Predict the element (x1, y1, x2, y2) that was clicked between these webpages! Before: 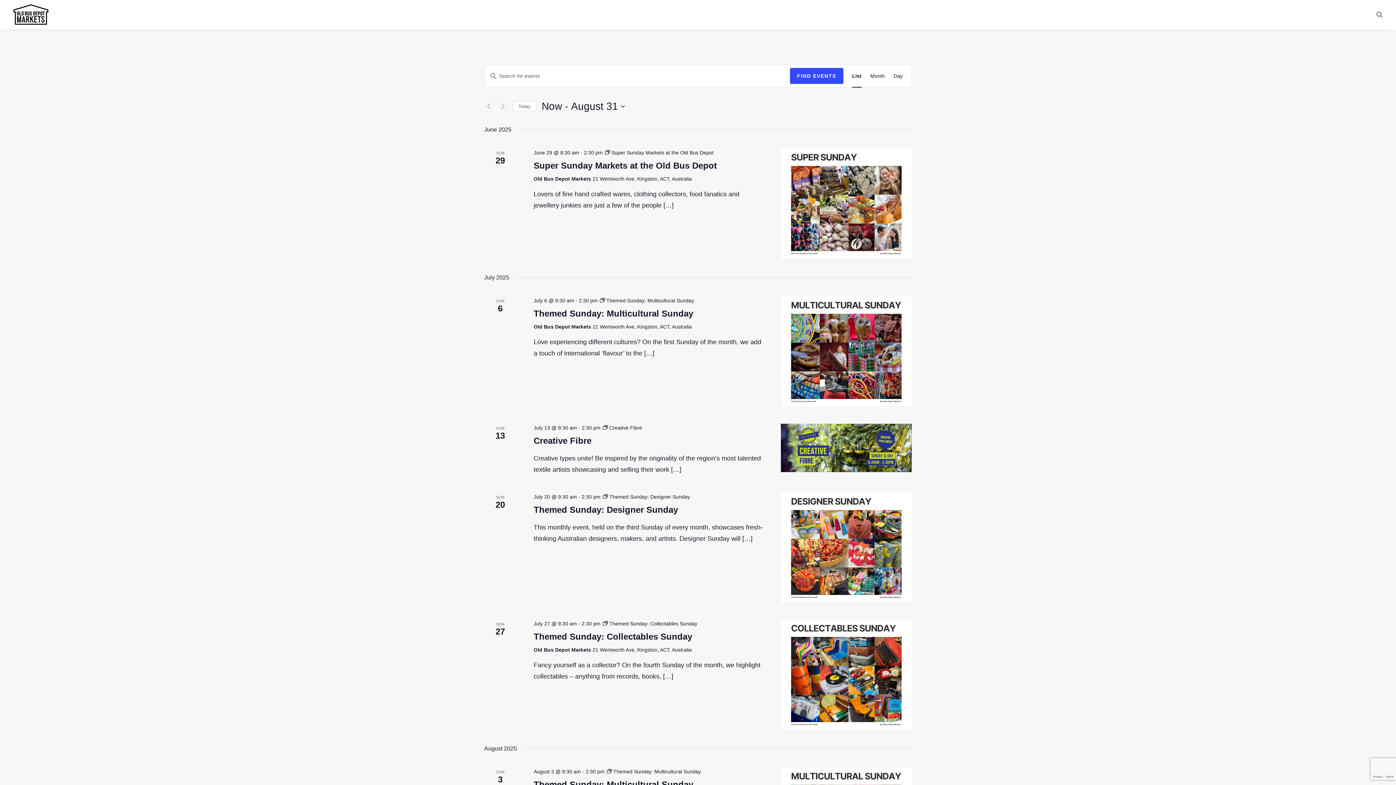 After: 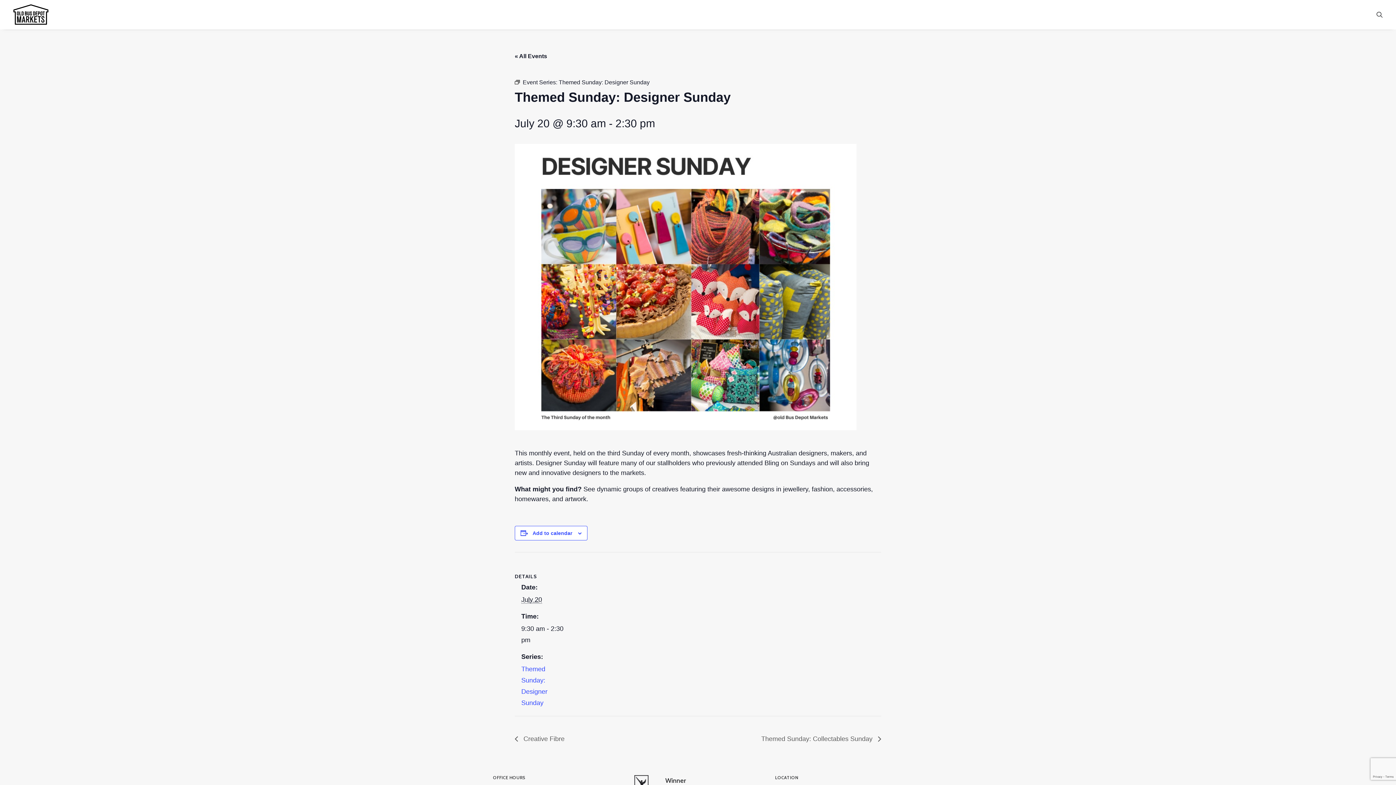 Action: label: Themed Sunday: Designer Sunday bbox: (533, 504, 678, 515)